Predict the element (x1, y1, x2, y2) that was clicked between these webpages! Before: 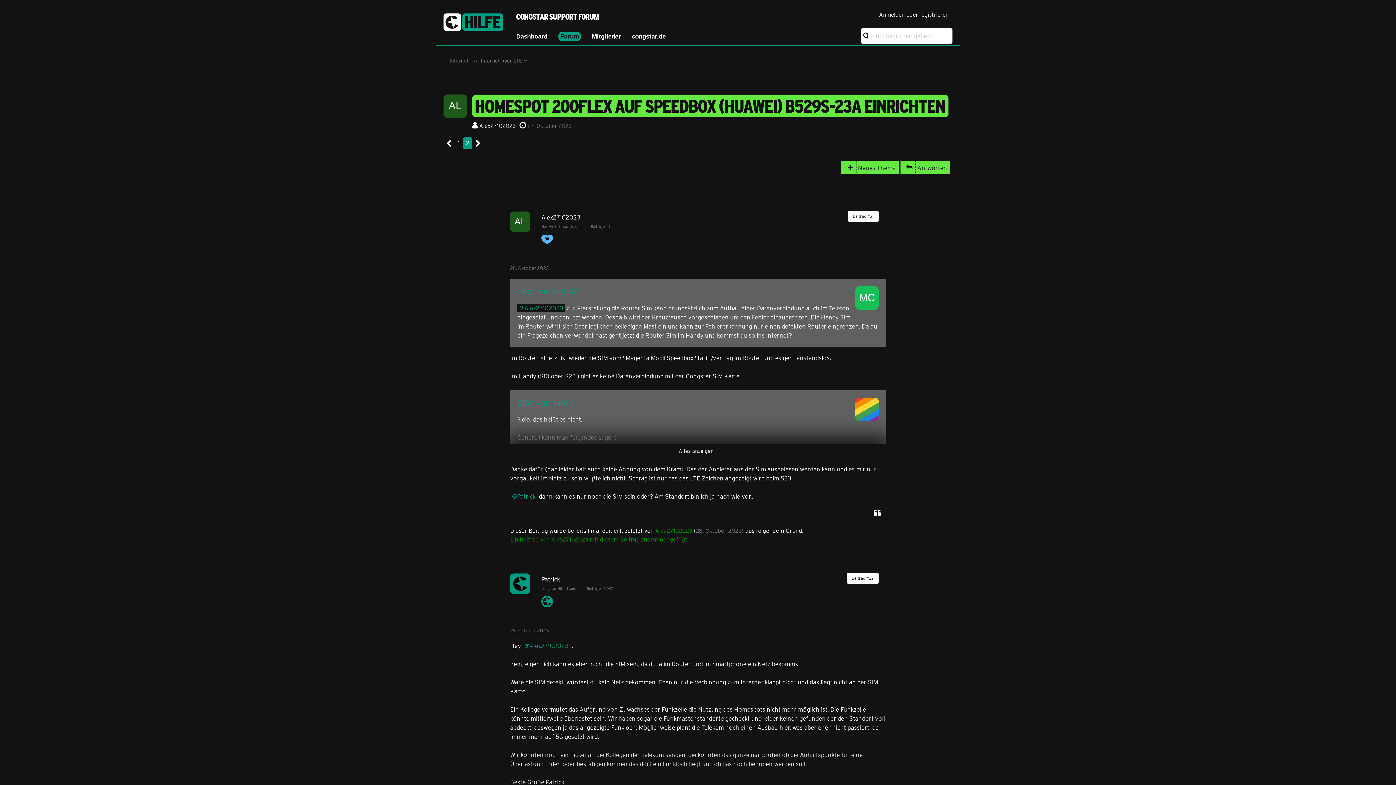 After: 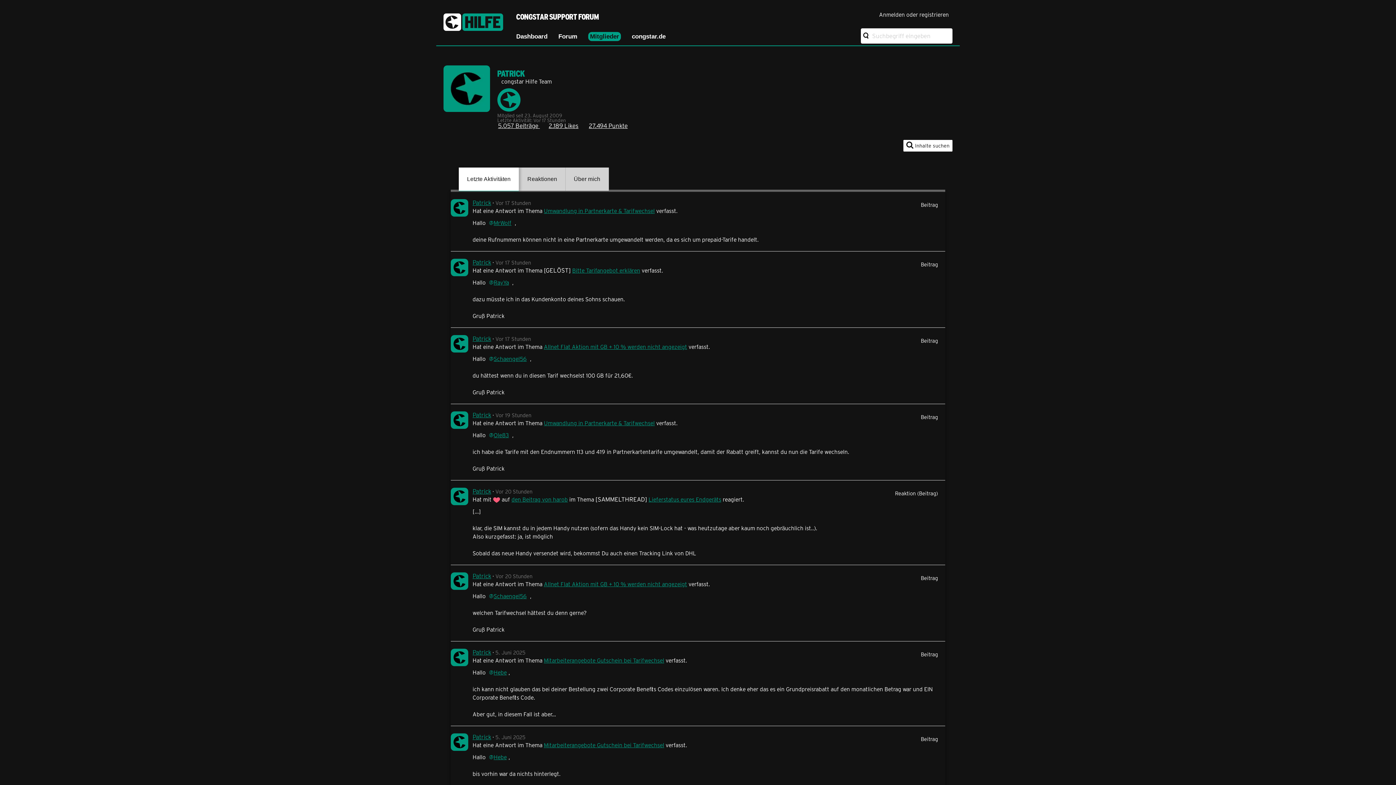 Action: label: Patrick bbox: (510, 492, 537, 500)